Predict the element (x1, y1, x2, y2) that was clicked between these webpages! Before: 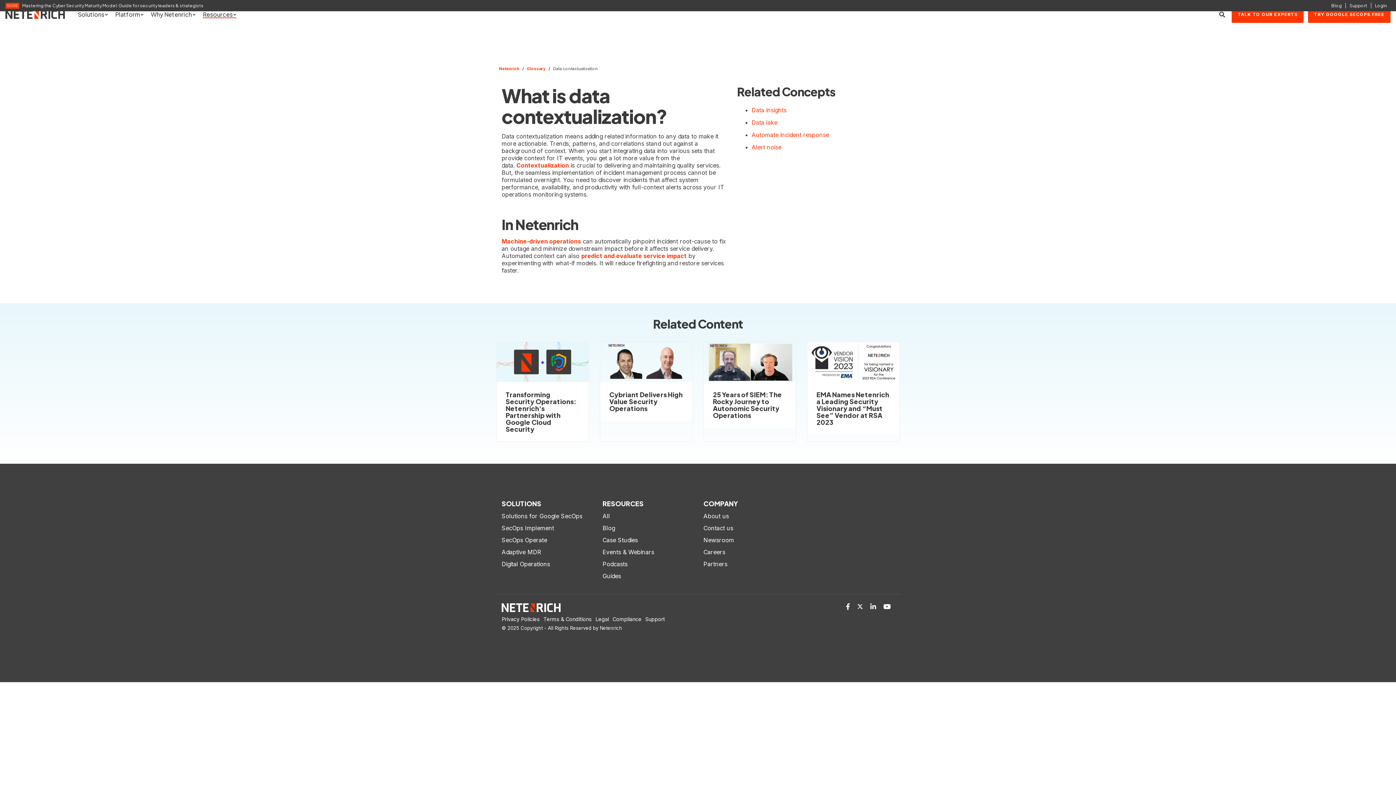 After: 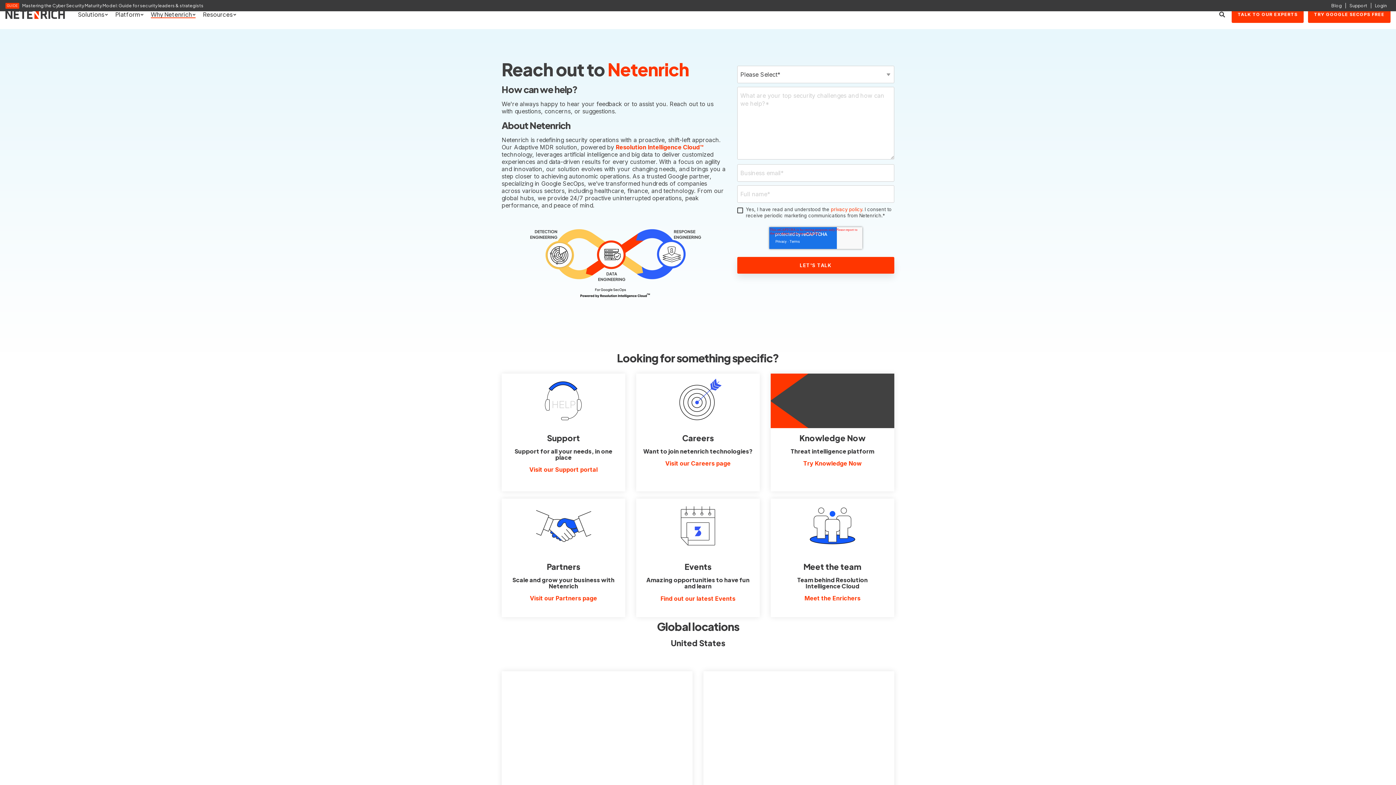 Action: bbox: (703, 525, 737, 532) label: Contact us